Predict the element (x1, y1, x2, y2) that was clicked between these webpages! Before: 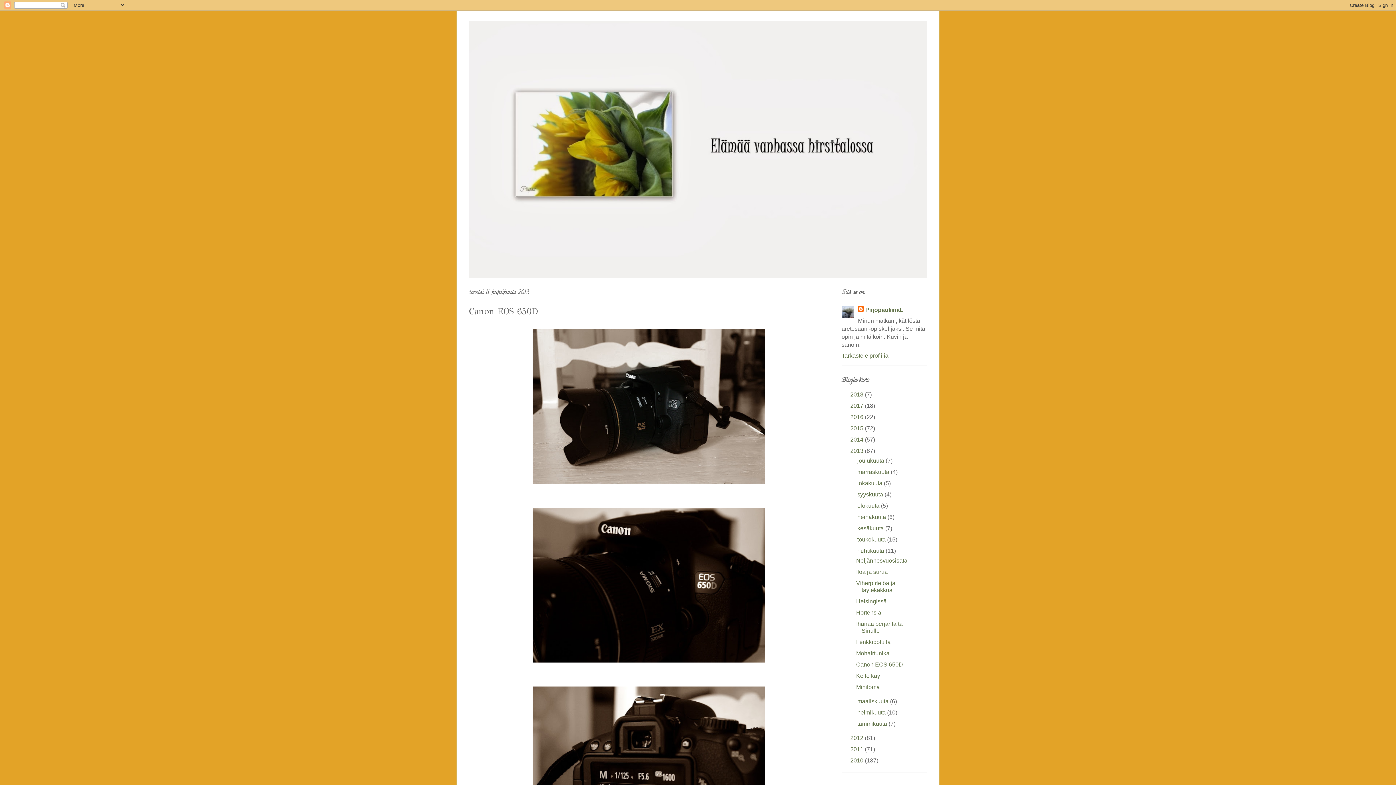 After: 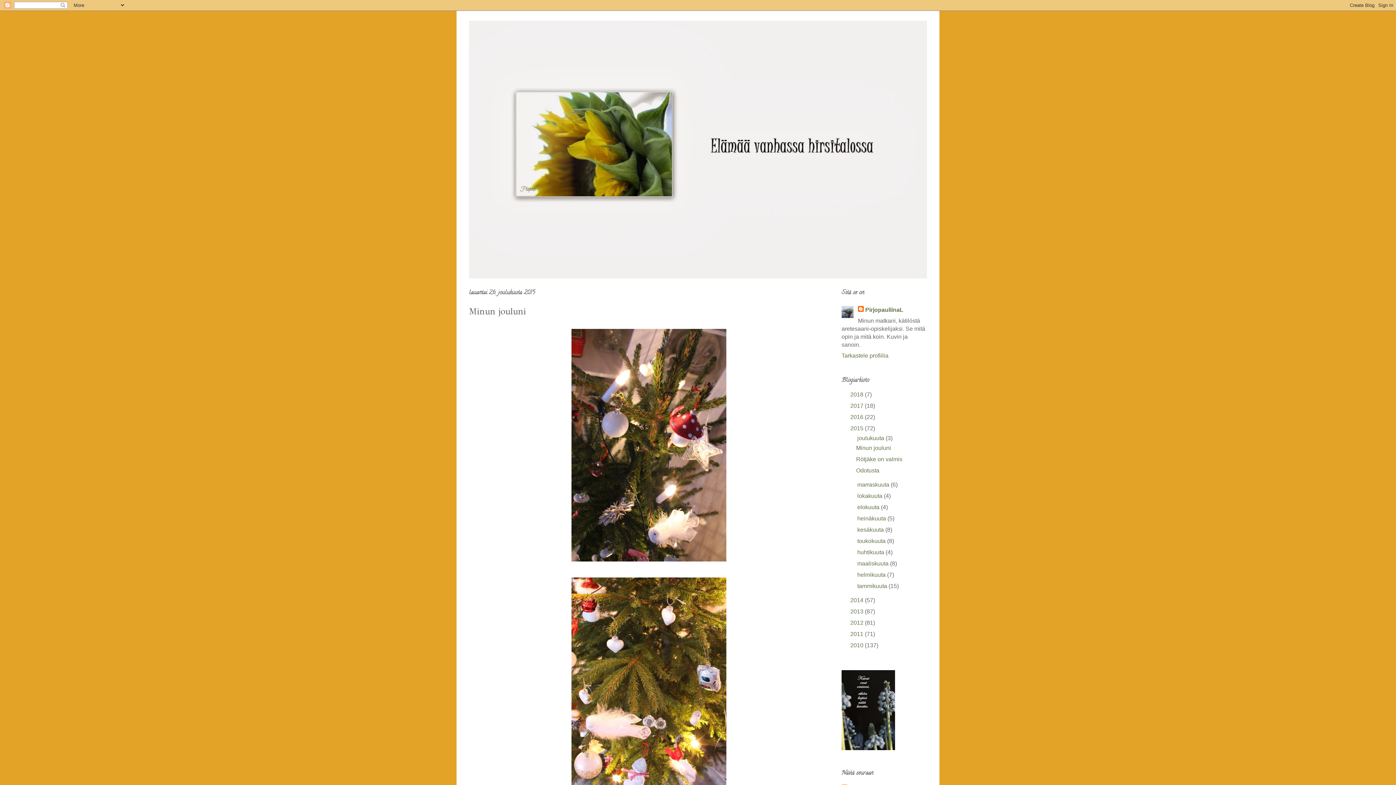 Action: label: 2015  bbox: (850, 425, 865, 431)